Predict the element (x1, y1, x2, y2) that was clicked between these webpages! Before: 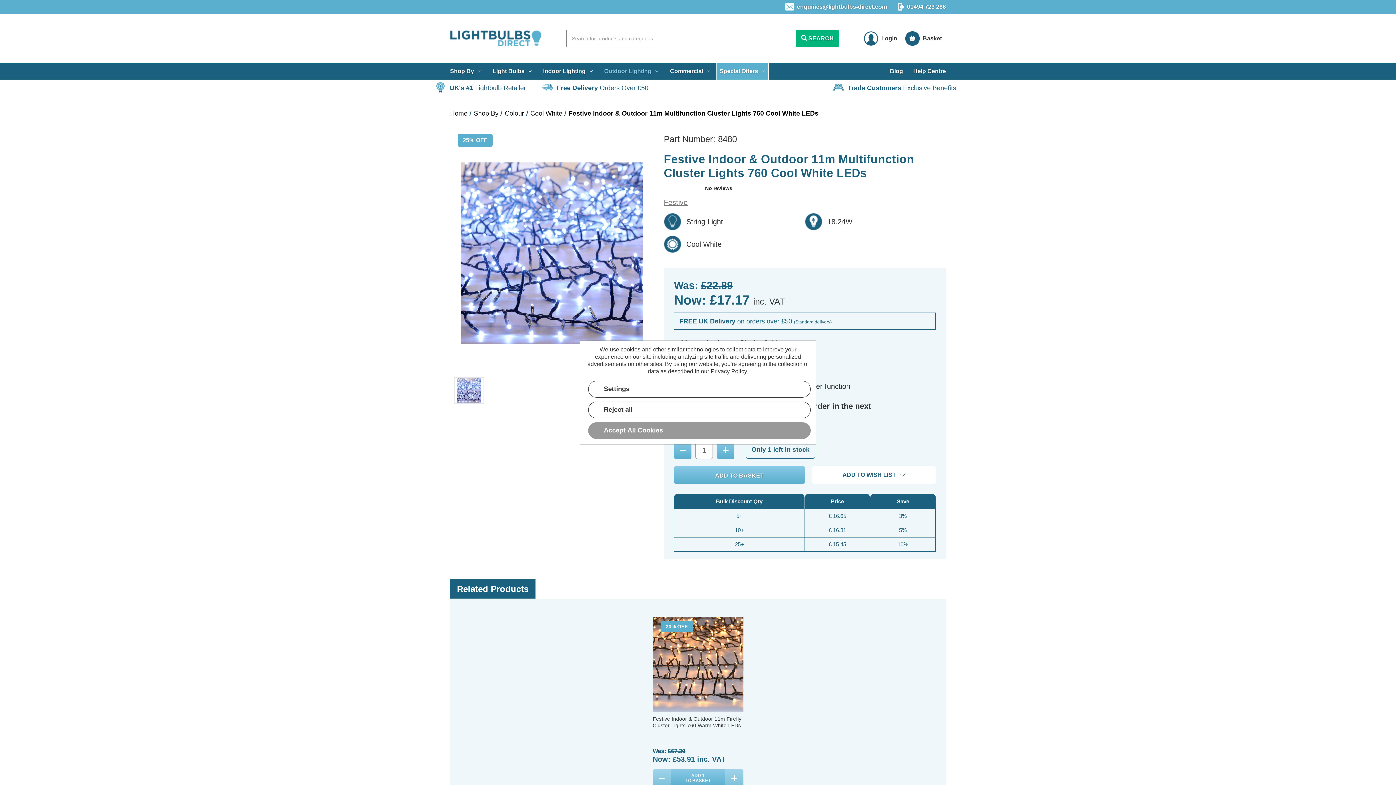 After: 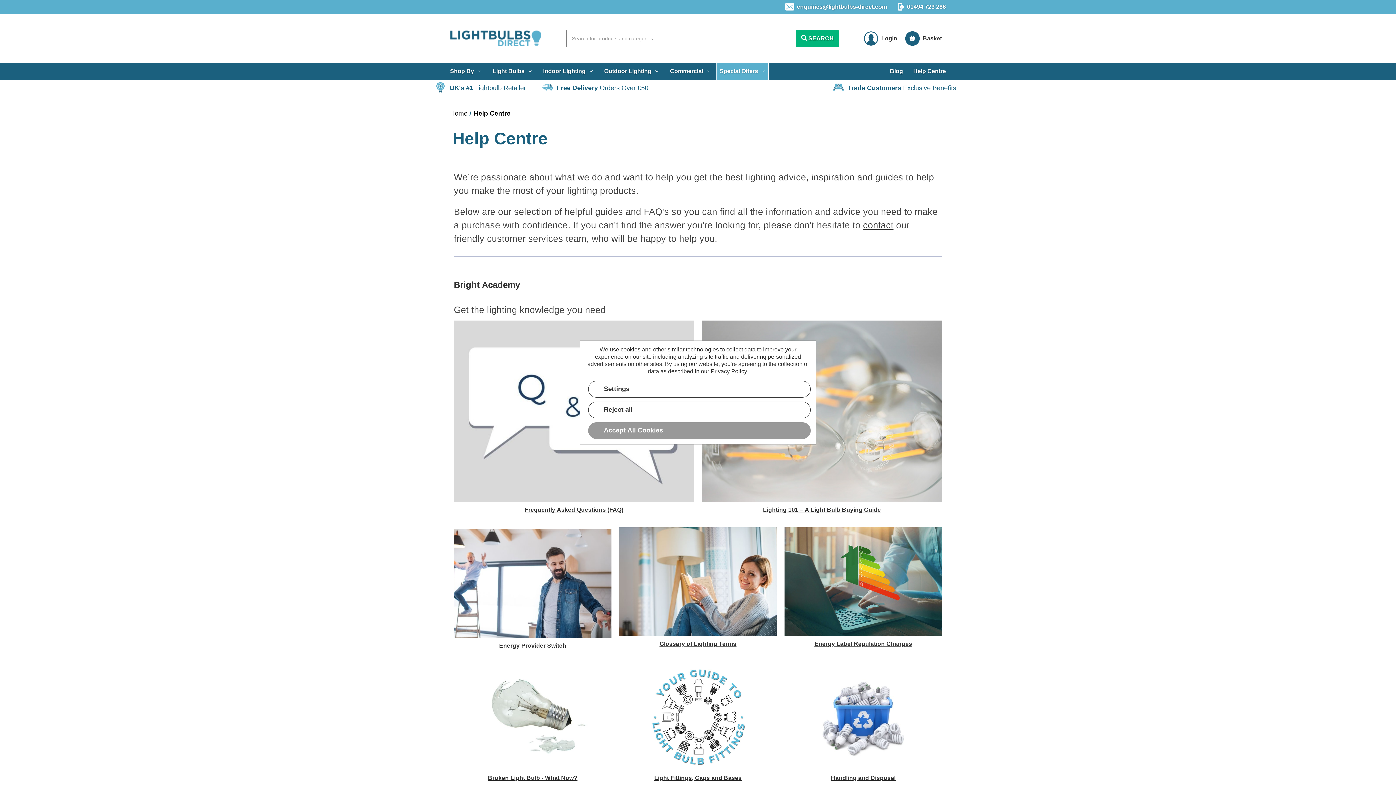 Action: label: Help Centre bbox: (907, 62, 952, 79)